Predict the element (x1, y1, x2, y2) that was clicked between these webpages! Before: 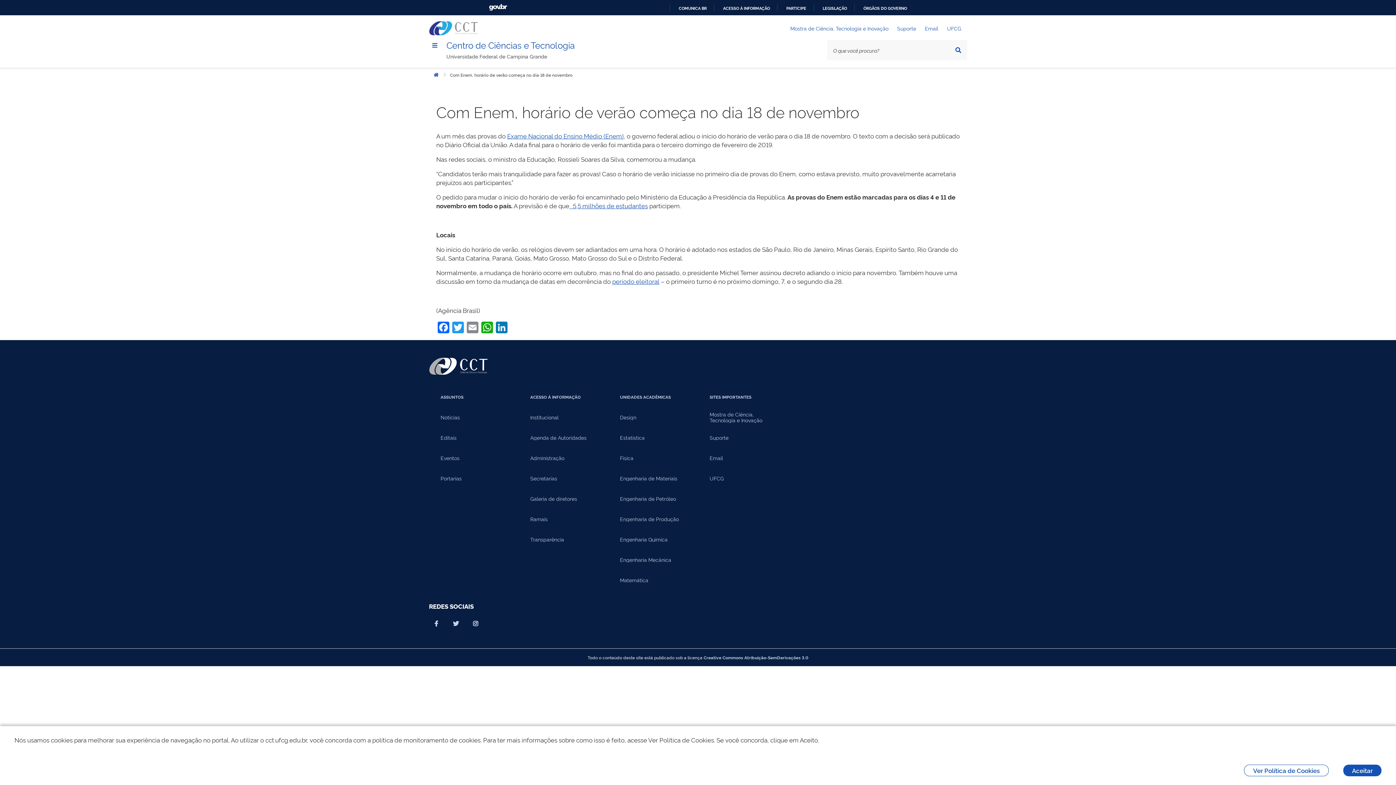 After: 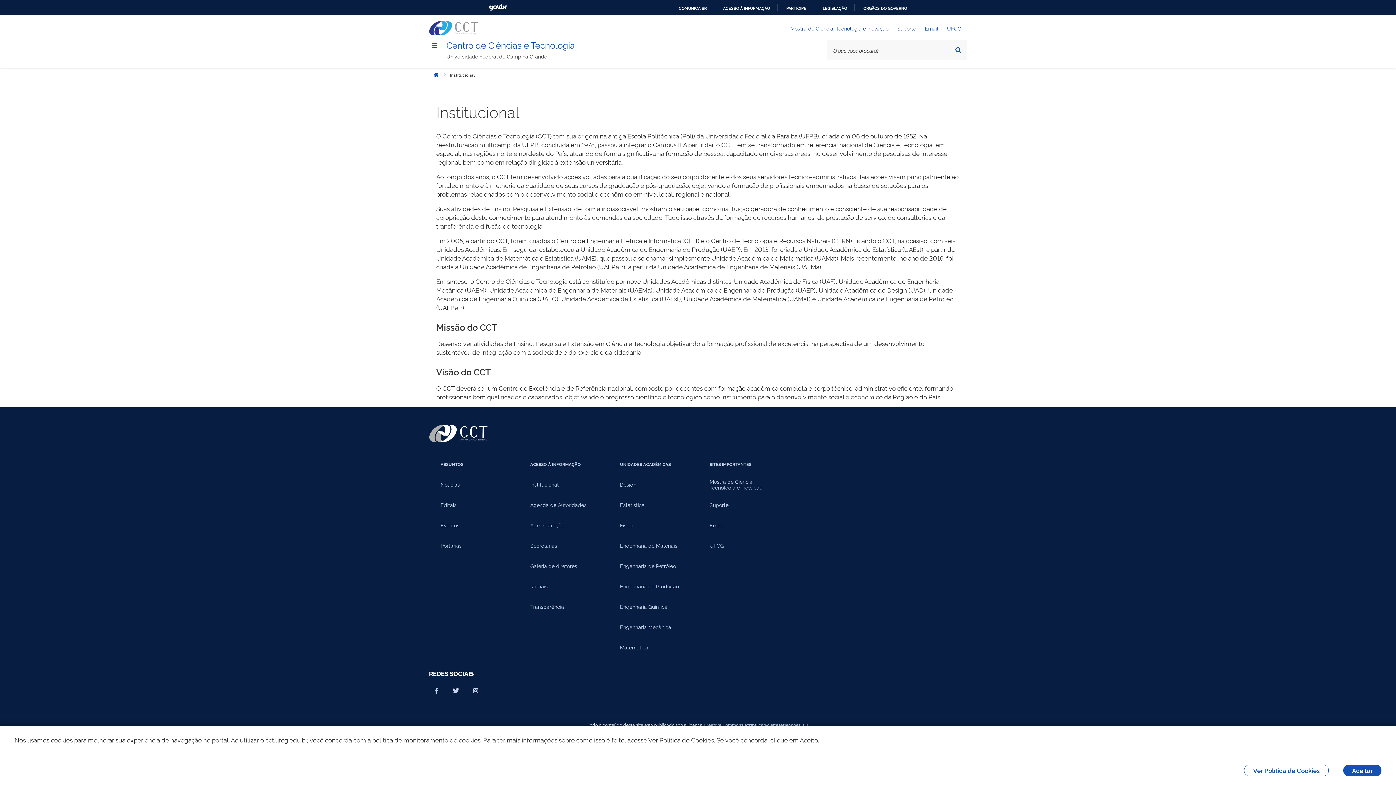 Action: label: Institucional bbox: (518, 407, 608, 427)